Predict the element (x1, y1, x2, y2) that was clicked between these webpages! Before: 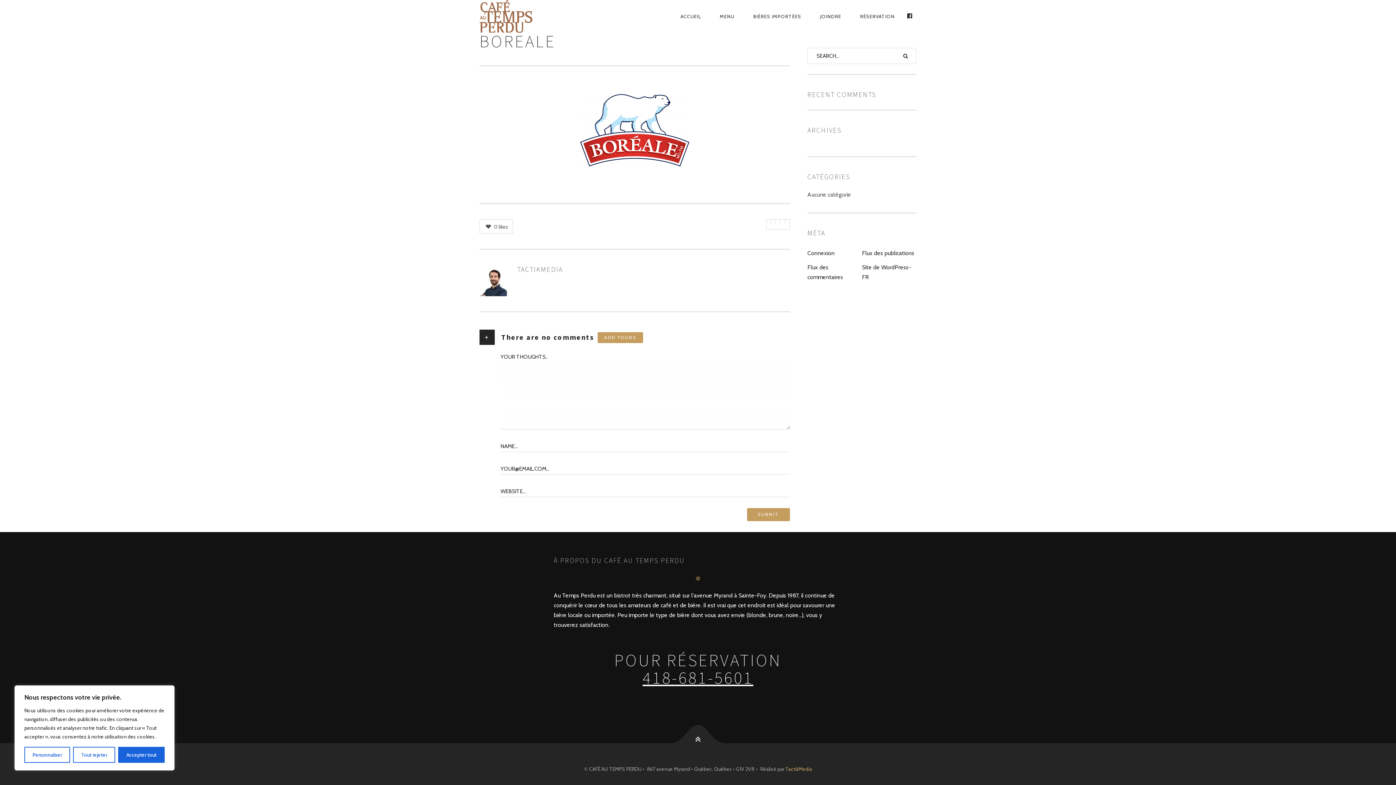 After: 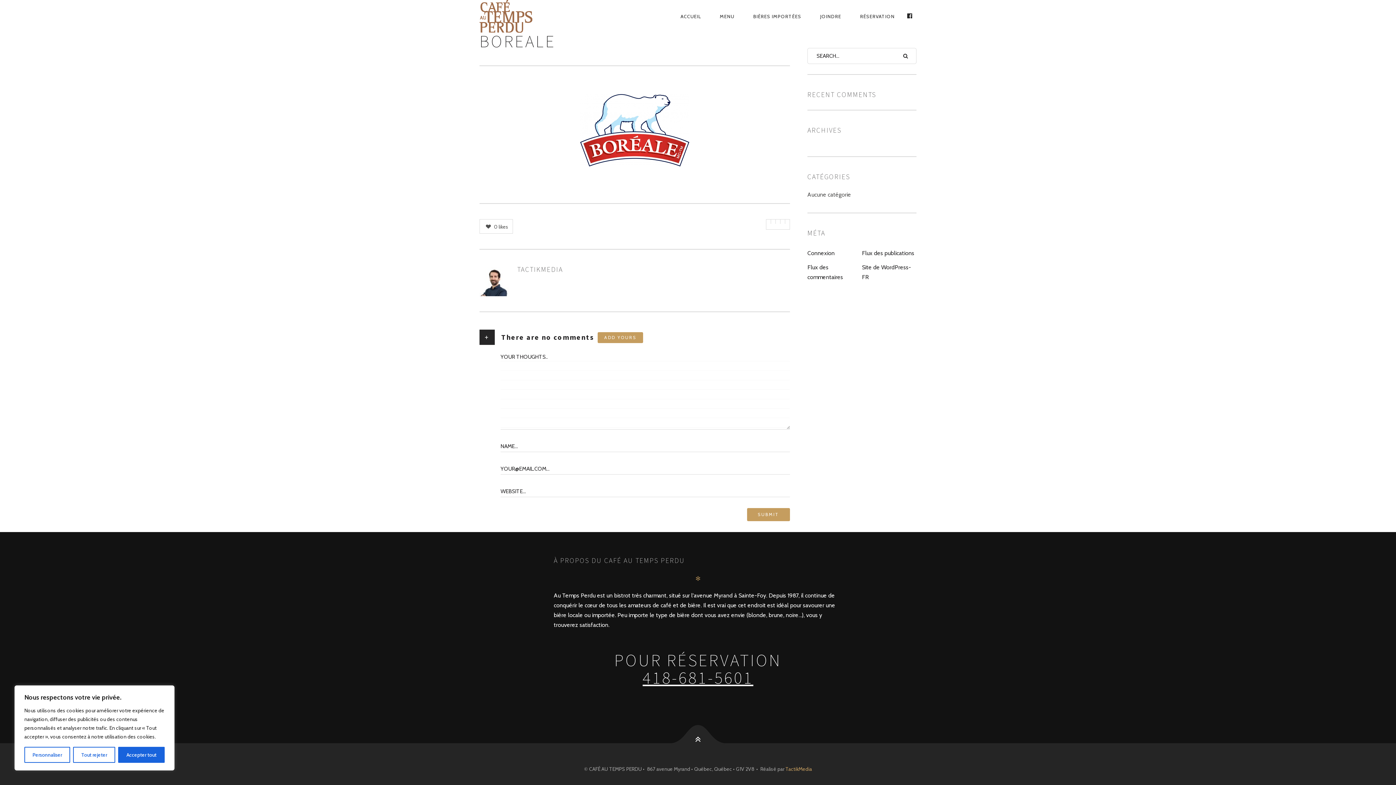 Action: bbox: (770, 219, 775, 223)